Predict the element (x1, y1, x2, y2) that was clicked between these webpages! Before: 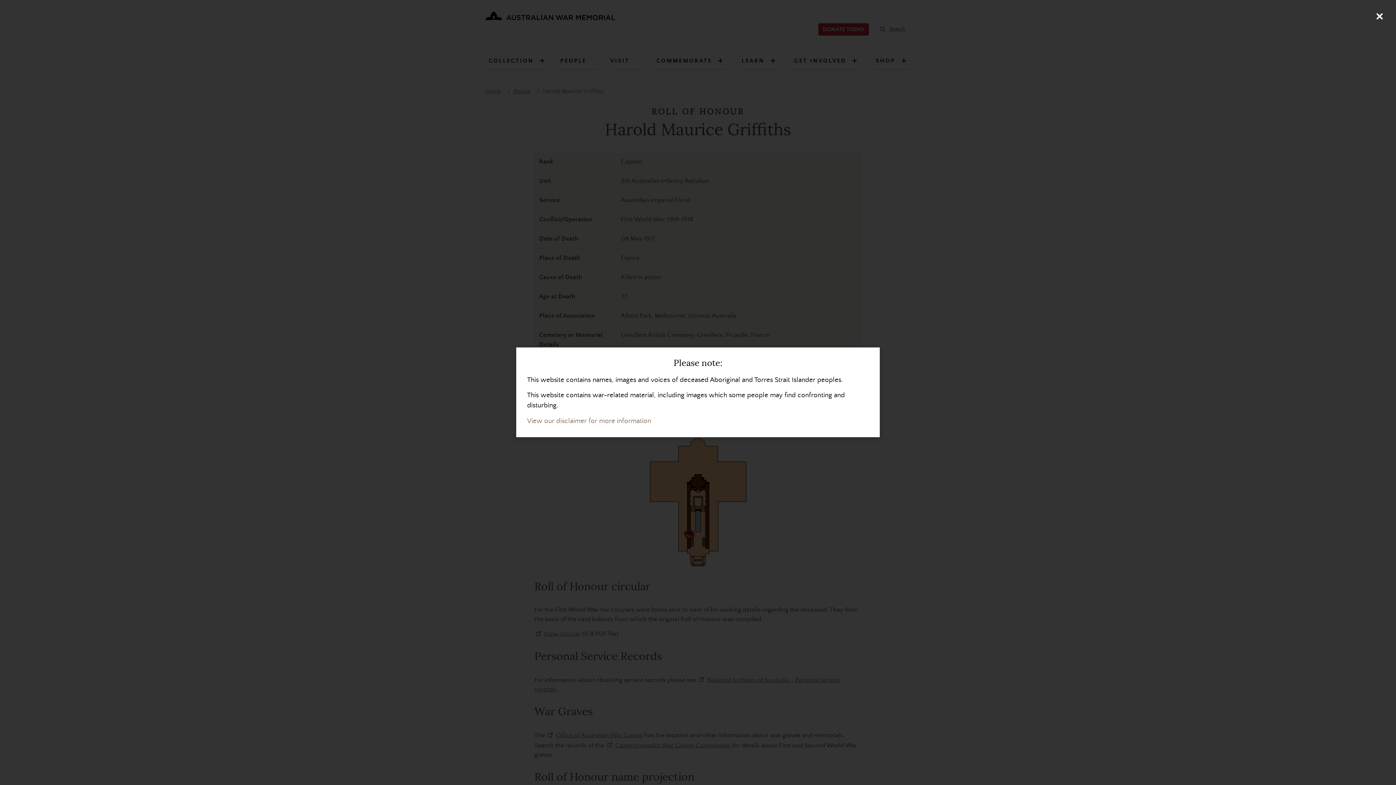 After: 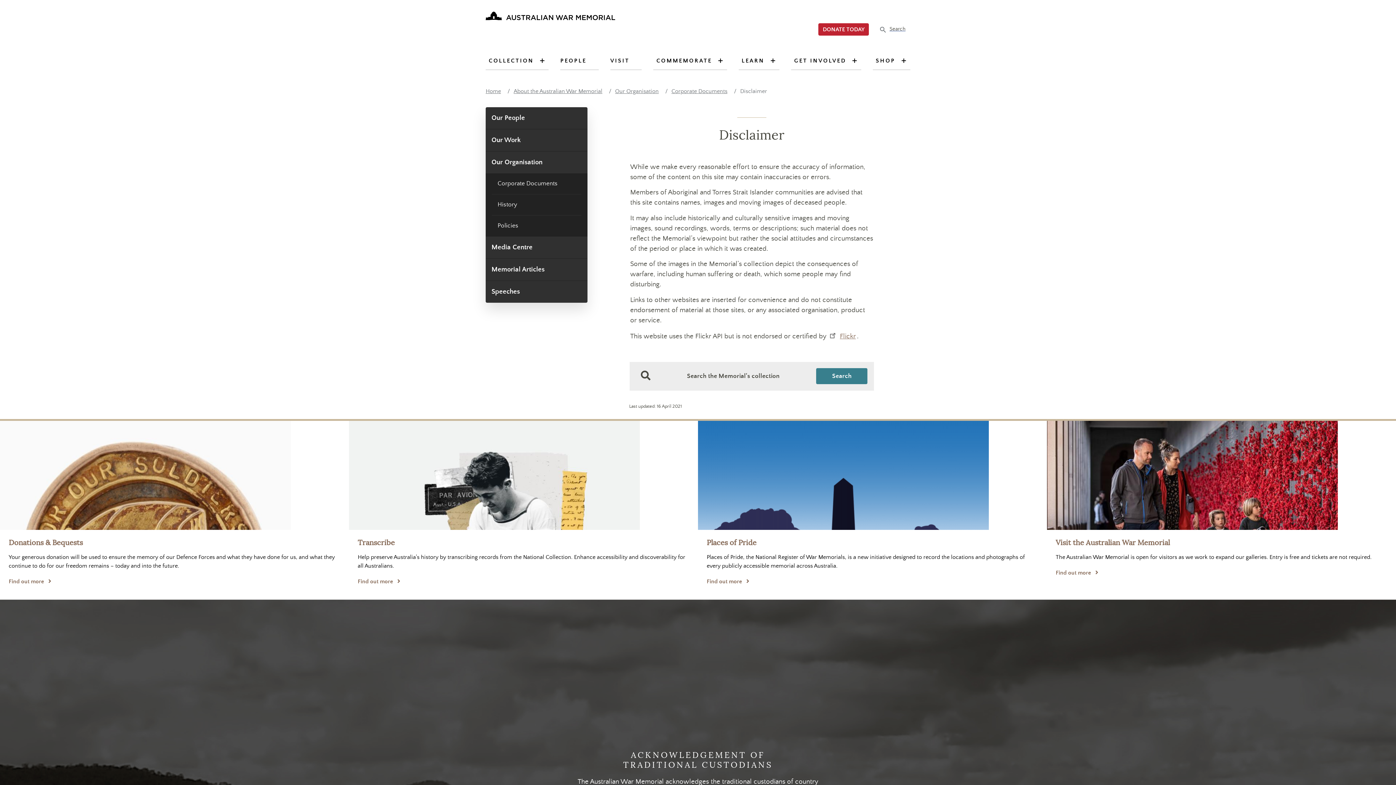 Action: bbox: (527, 417, 651, 425) label: View our disclaimer for more information